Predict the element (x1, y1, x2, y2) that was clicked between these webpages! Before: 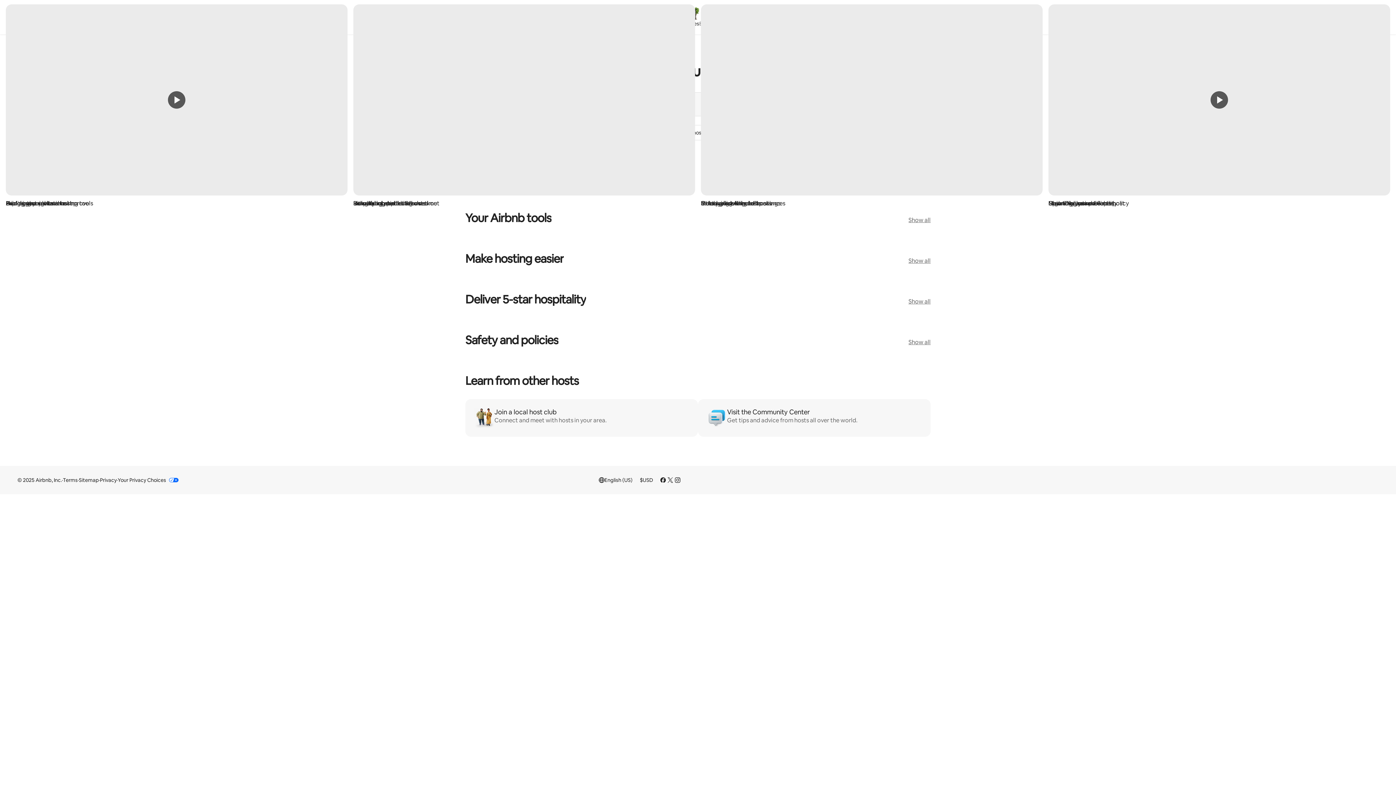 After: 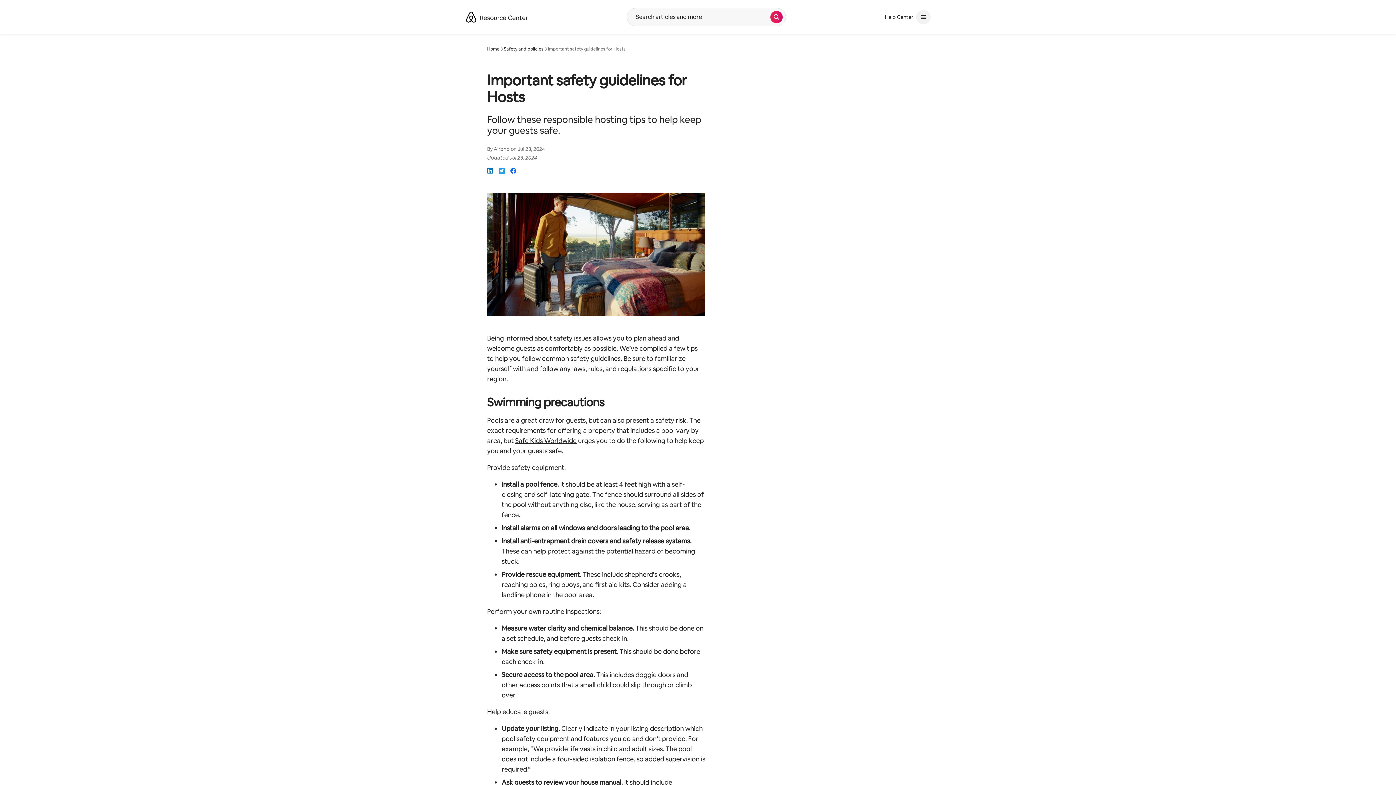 Action: bbox: (701, 4, 1042, 207) label: Safety guidelines for hosts